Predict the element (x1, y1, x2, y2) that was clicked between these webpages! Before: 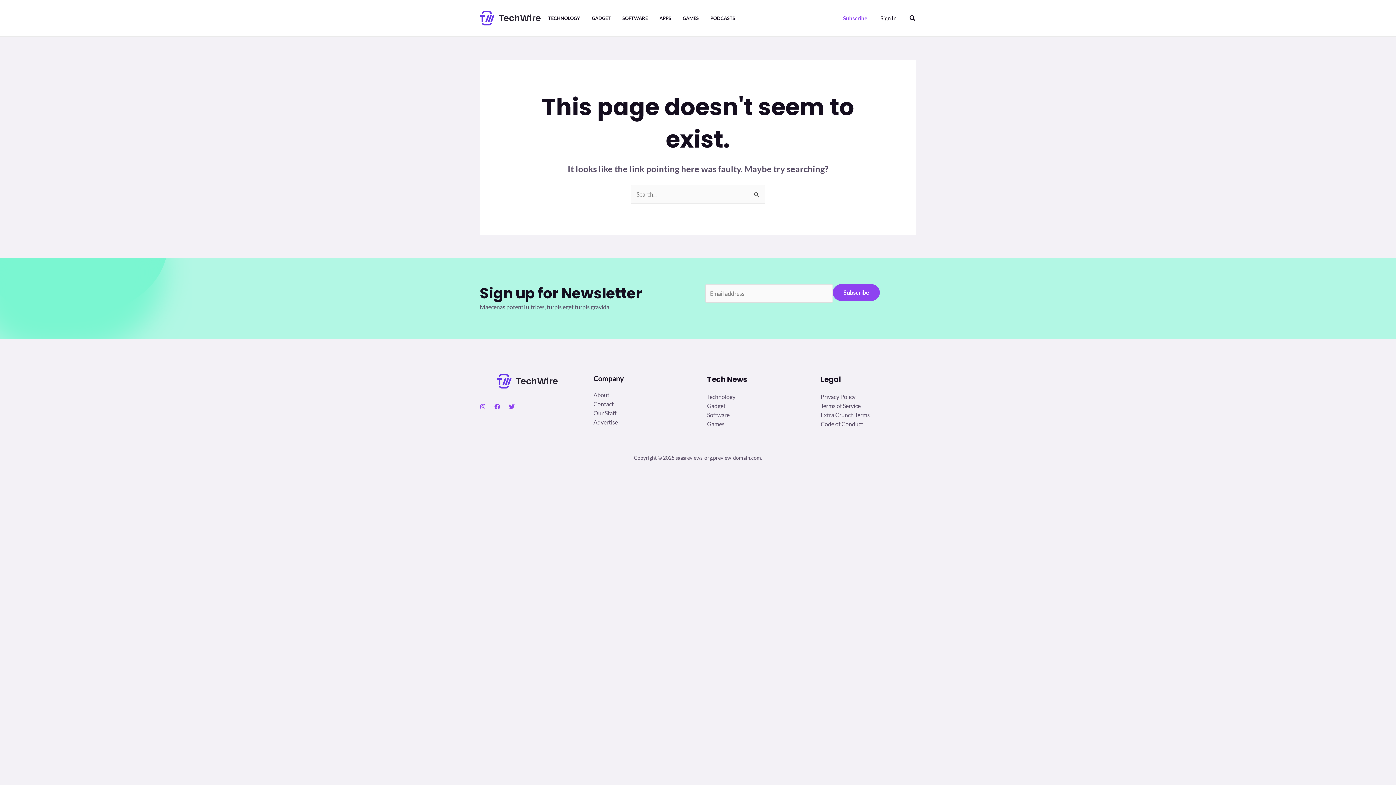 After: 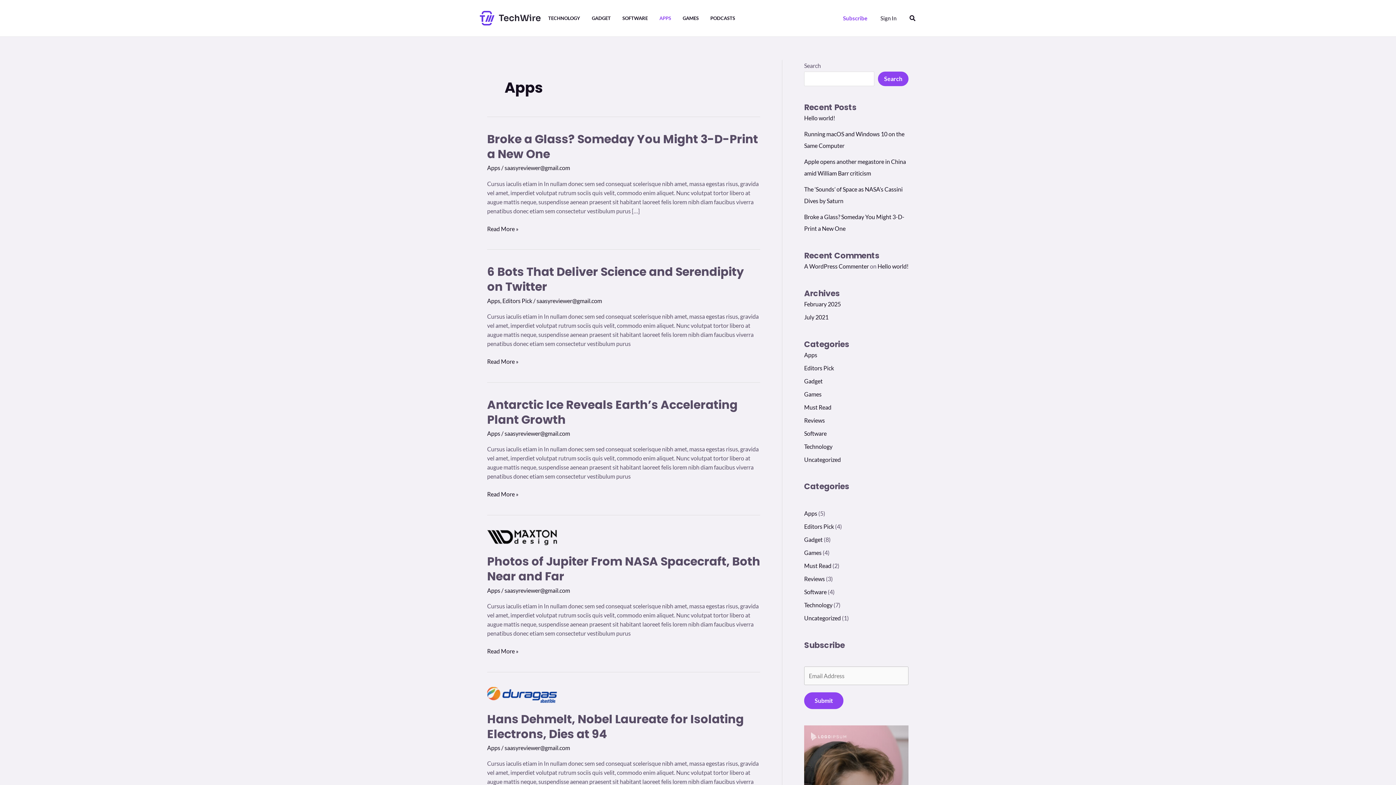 Action: bbox: (659, 0, 682, 36) label: APPS